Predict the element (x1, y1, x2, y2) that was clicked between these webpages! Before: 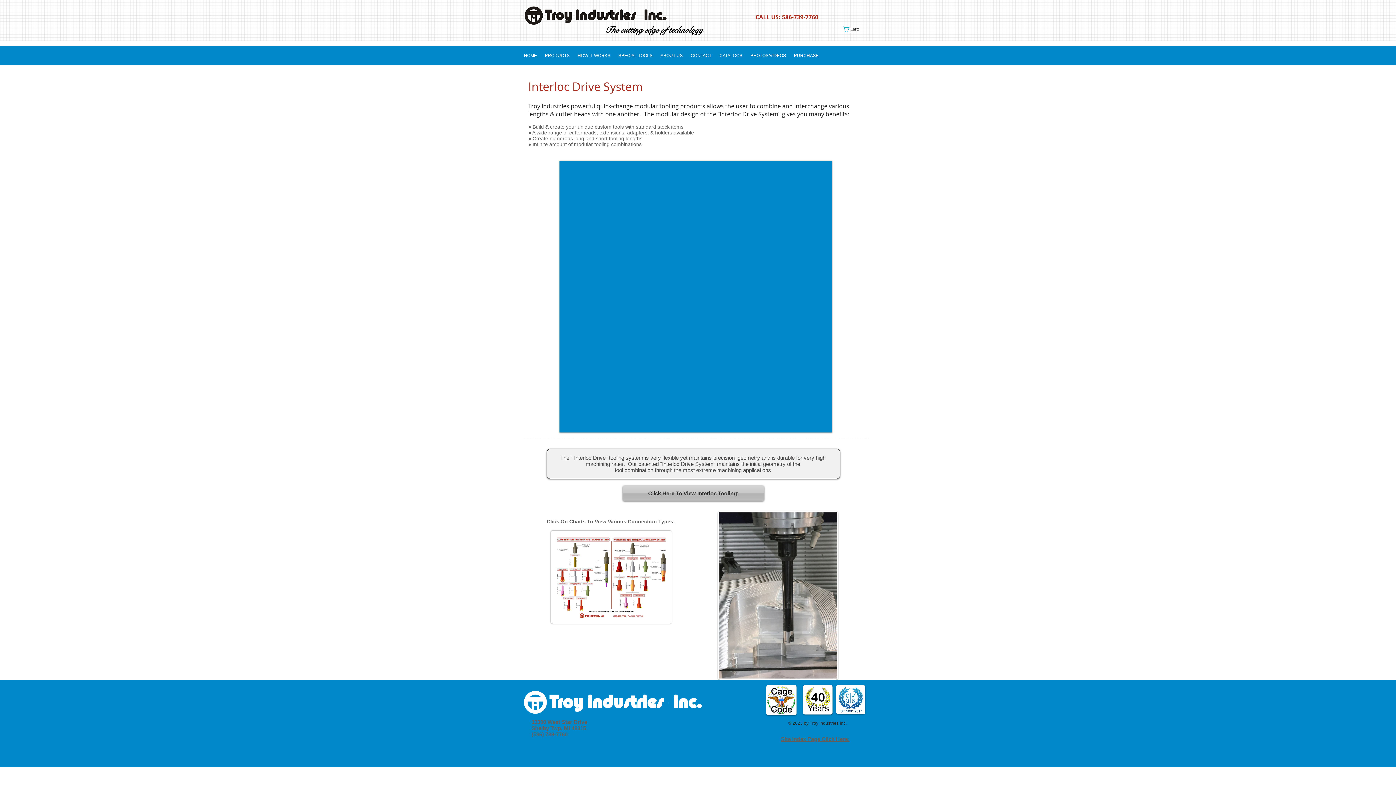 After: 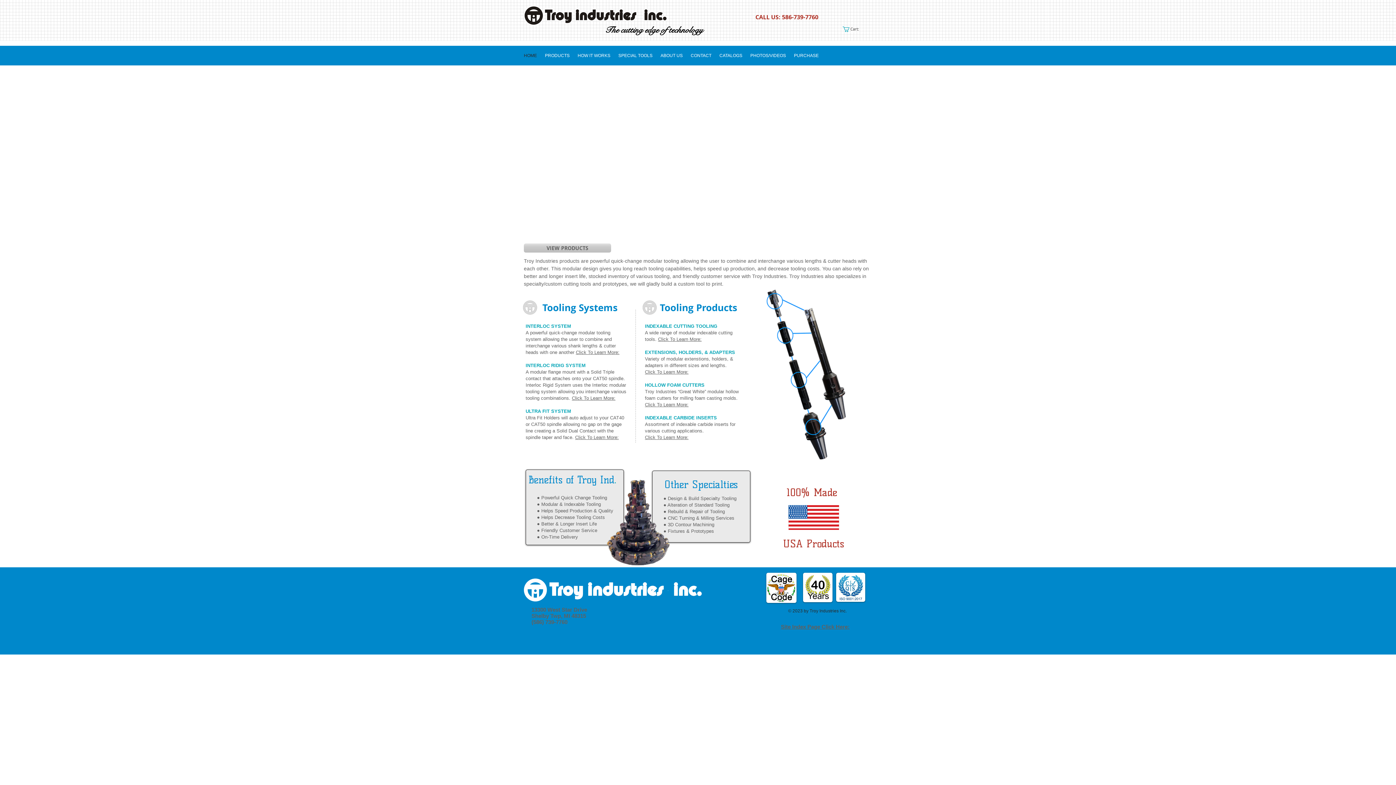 Action: label: HOME bbox: (520, 50, 541, 60)